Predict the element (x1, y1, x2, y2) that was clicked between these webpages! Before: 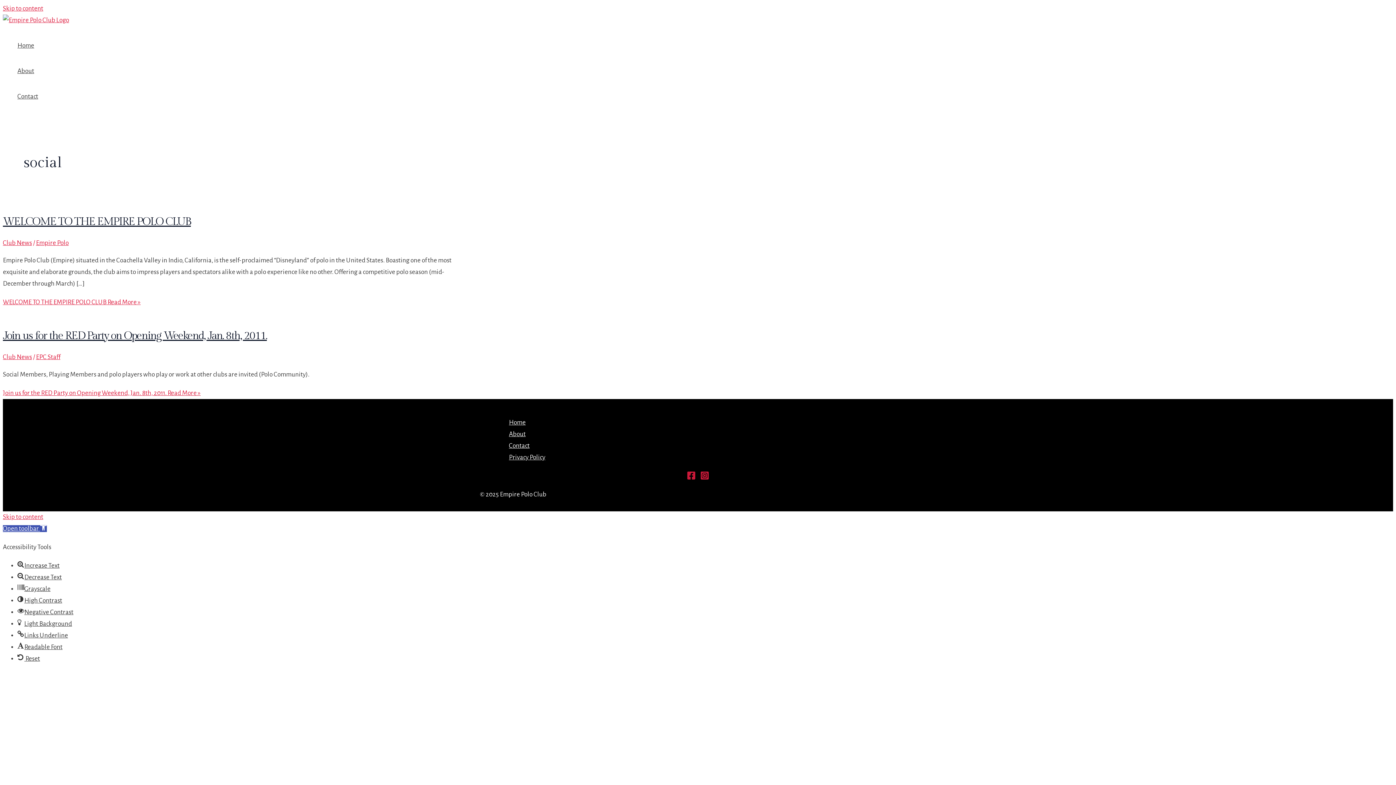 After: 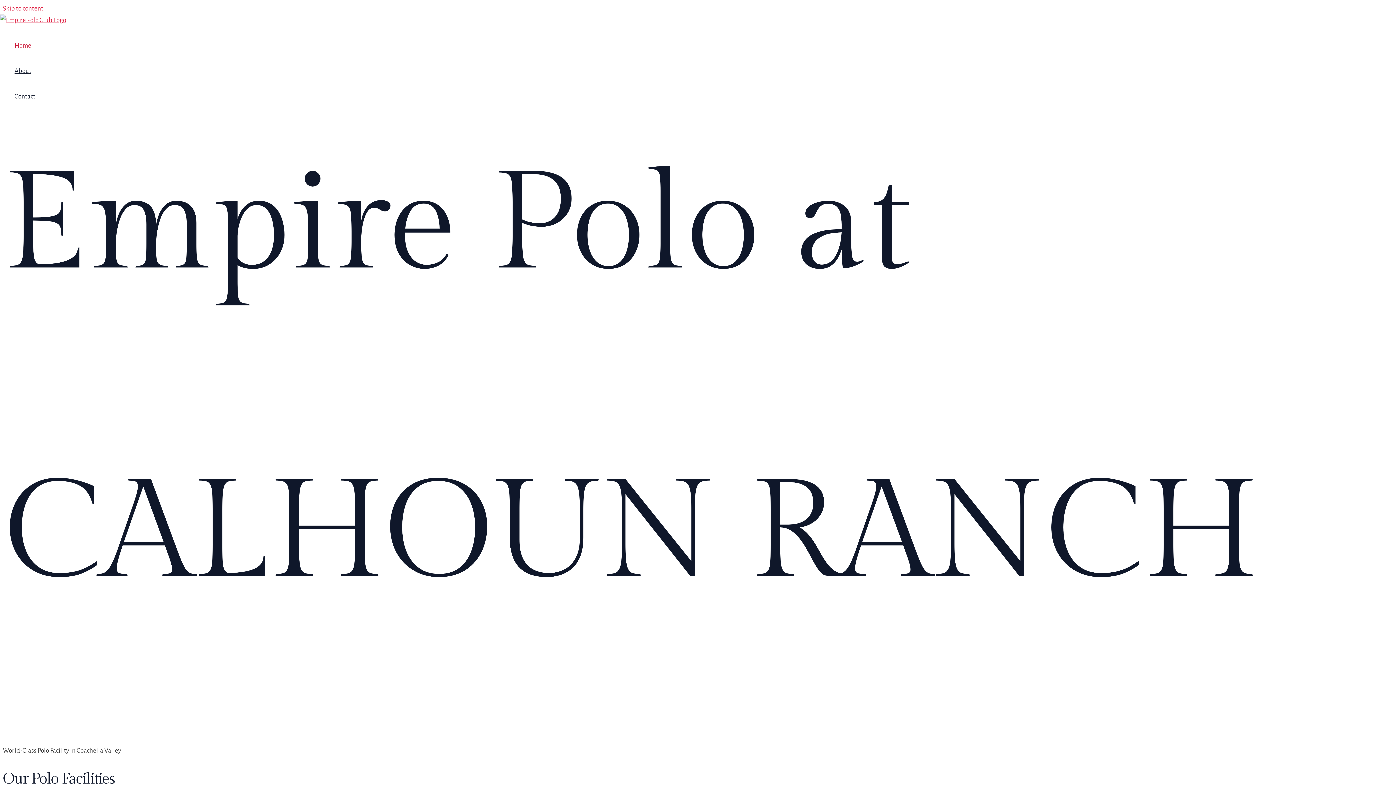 Action: bbox: (17, 33, 38, 58) label: Home